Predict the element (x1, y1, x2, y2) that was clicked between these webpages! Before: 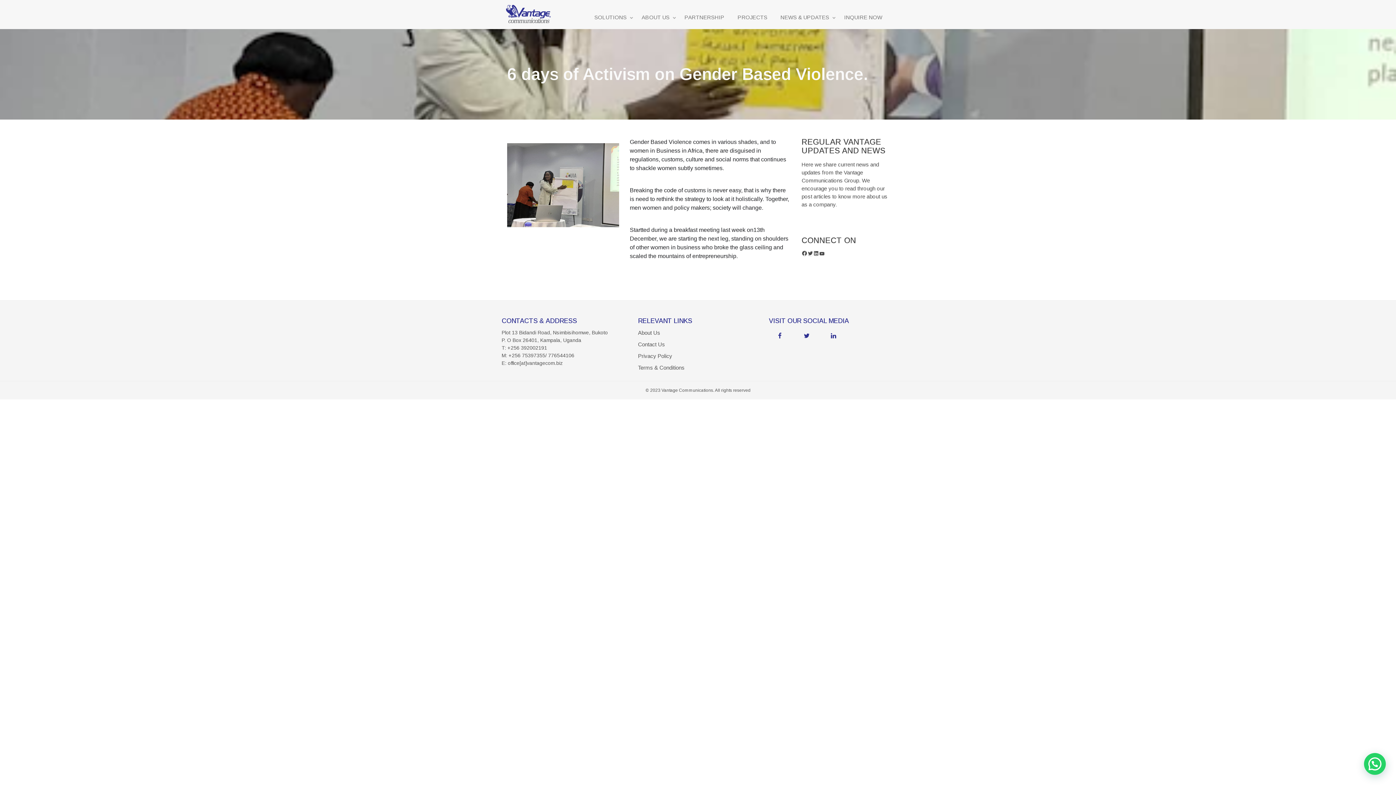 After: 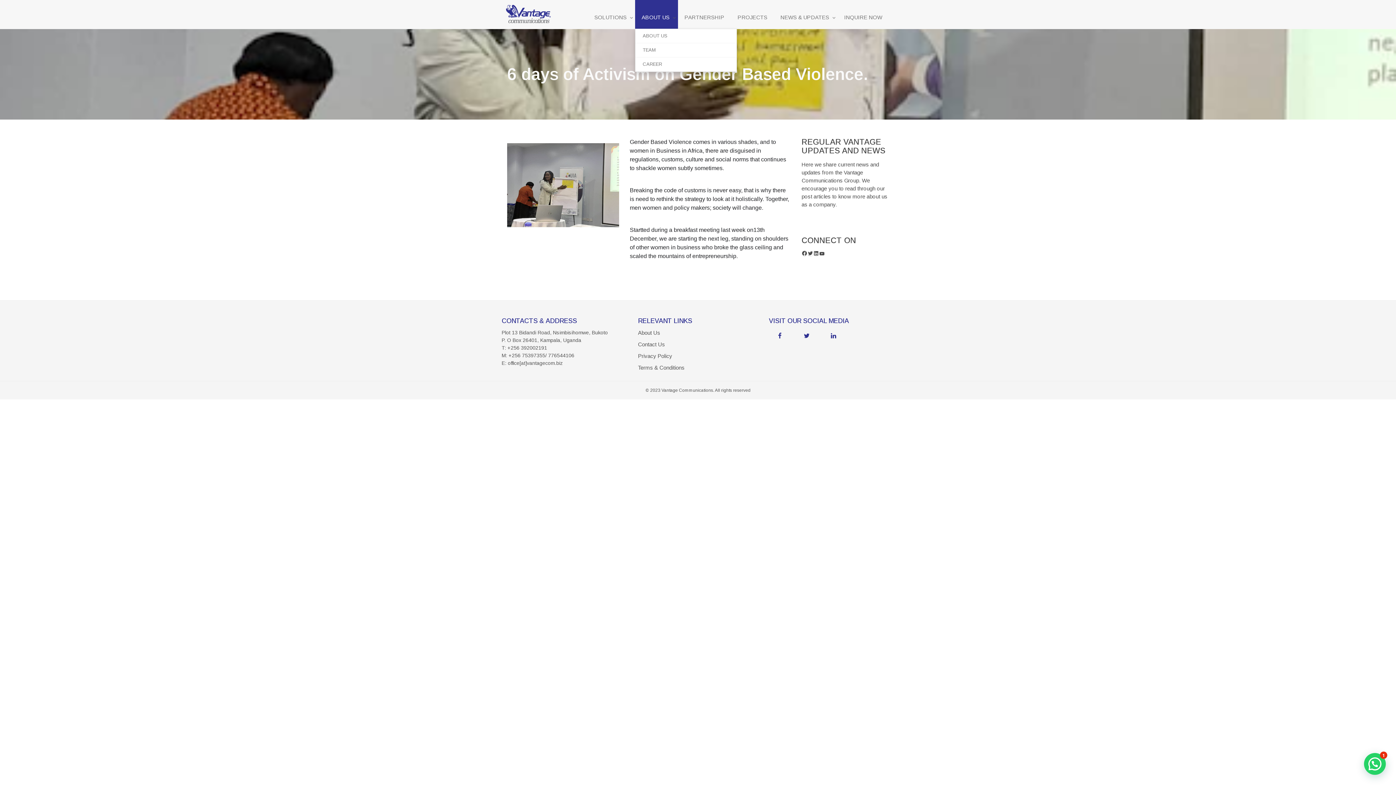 Action: bbox: (635, 2, 678, 26) label: ABOUT US